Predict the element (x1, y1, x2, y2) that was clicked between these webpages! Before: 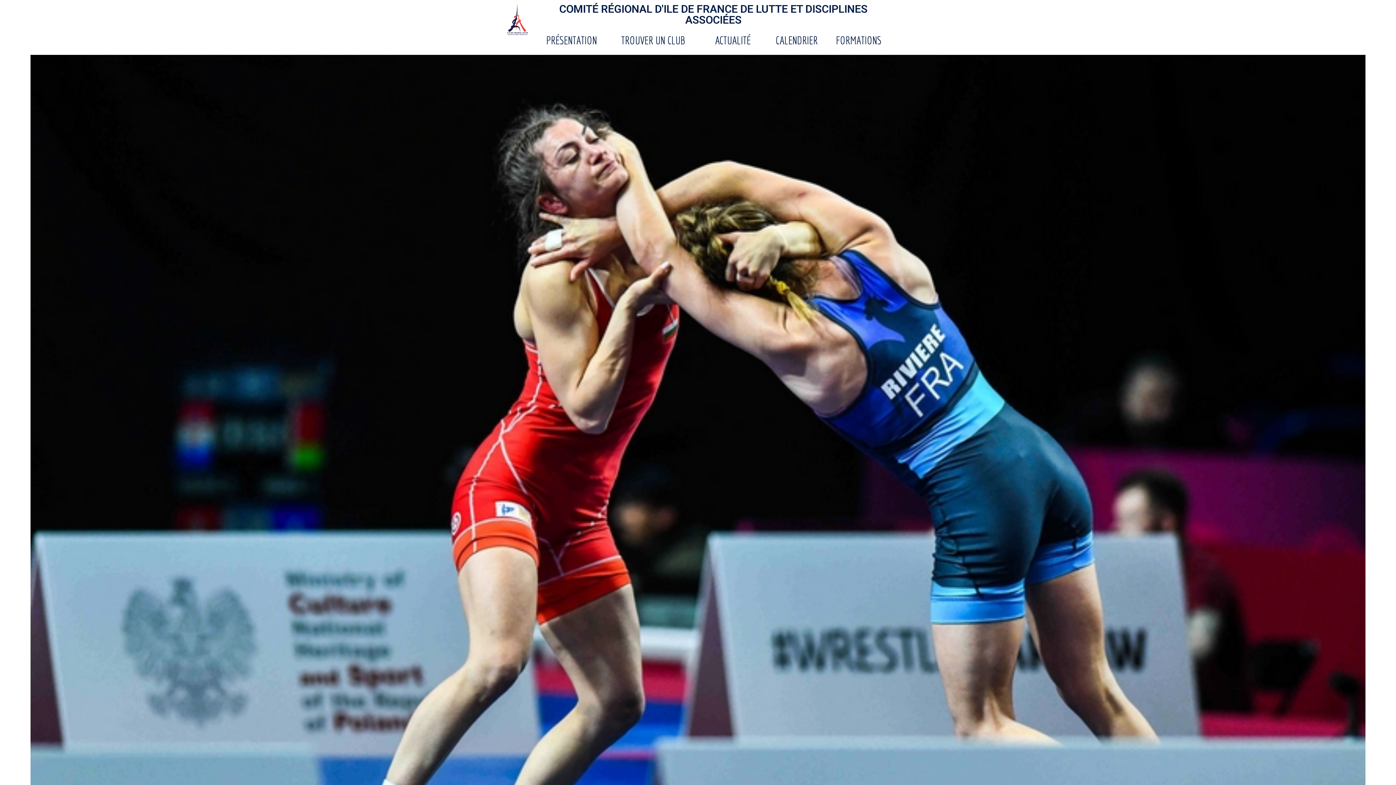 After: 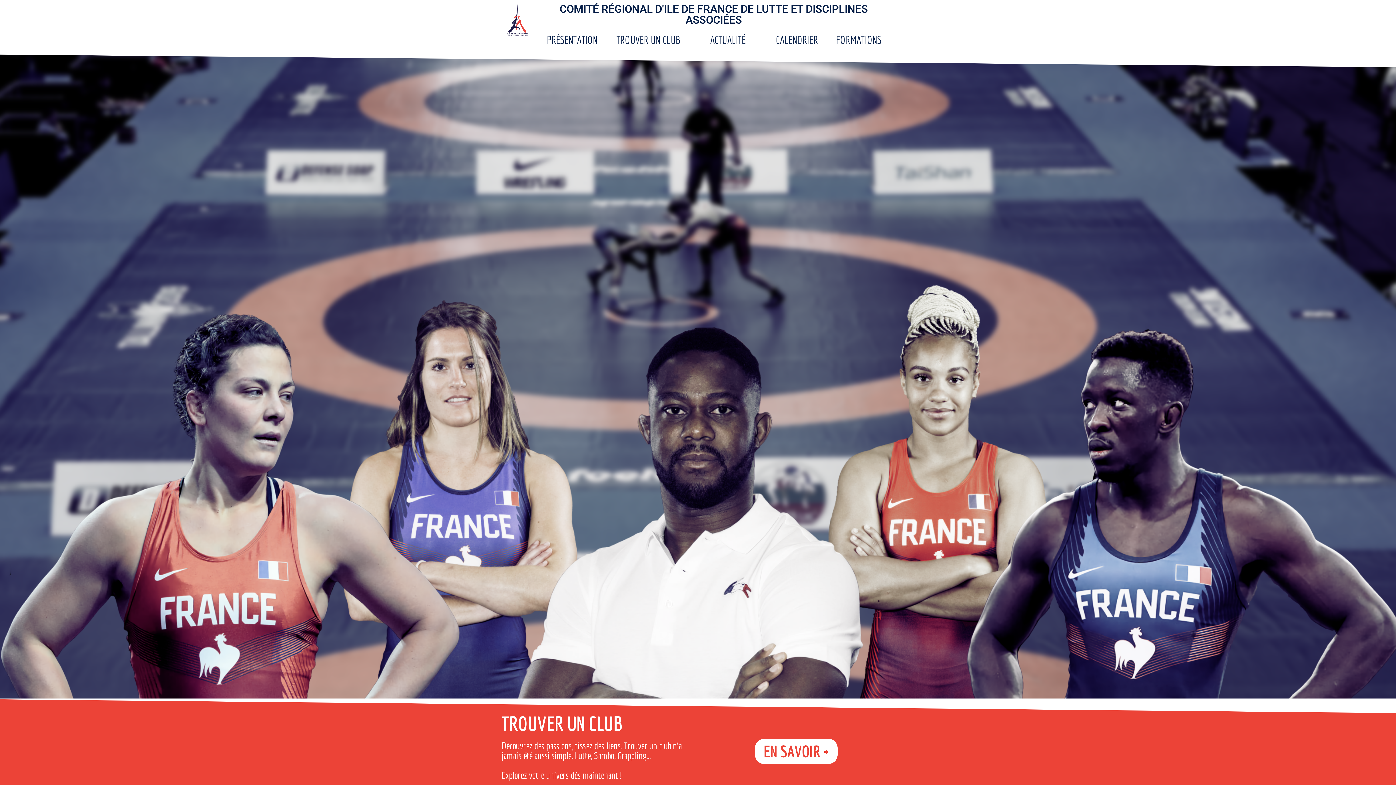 Action: bbox: (505, 3, 528, 35)